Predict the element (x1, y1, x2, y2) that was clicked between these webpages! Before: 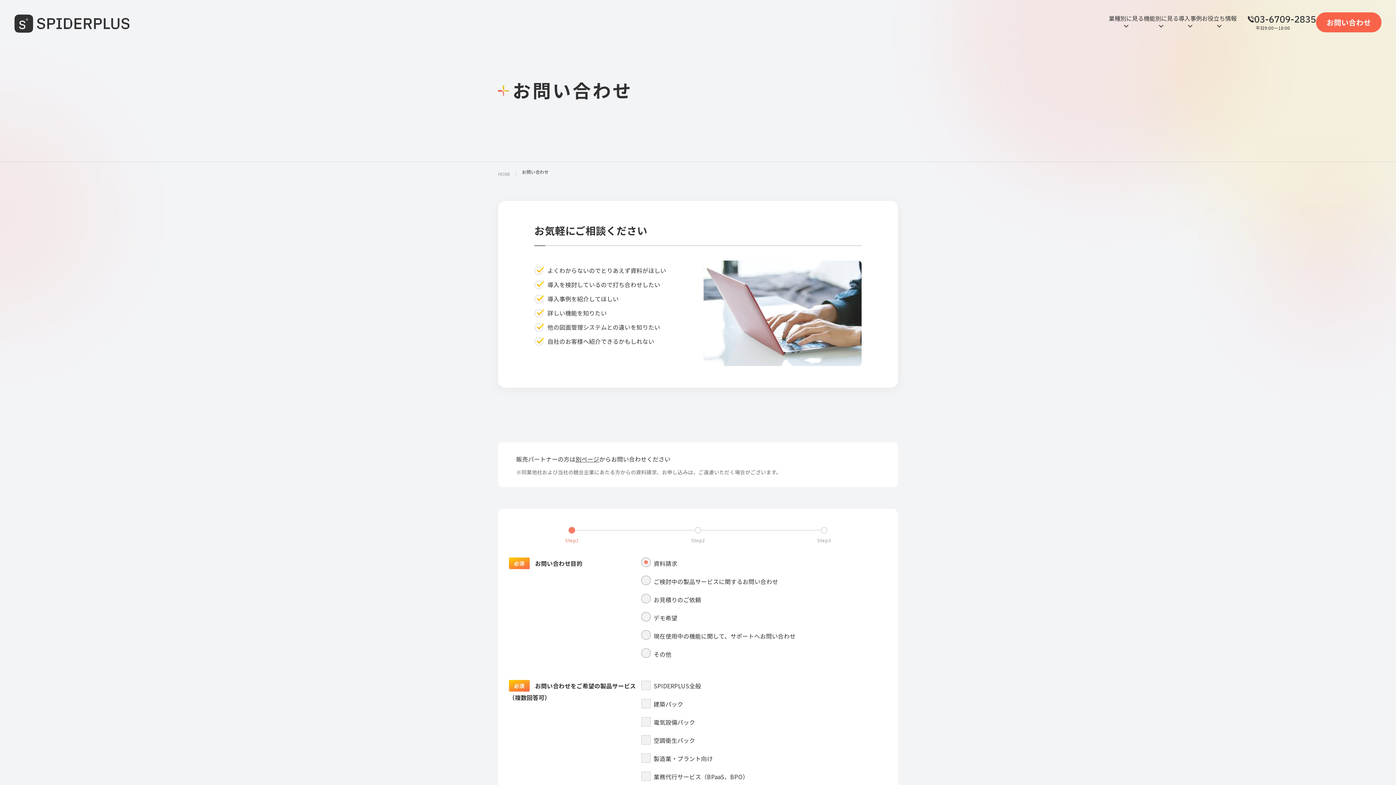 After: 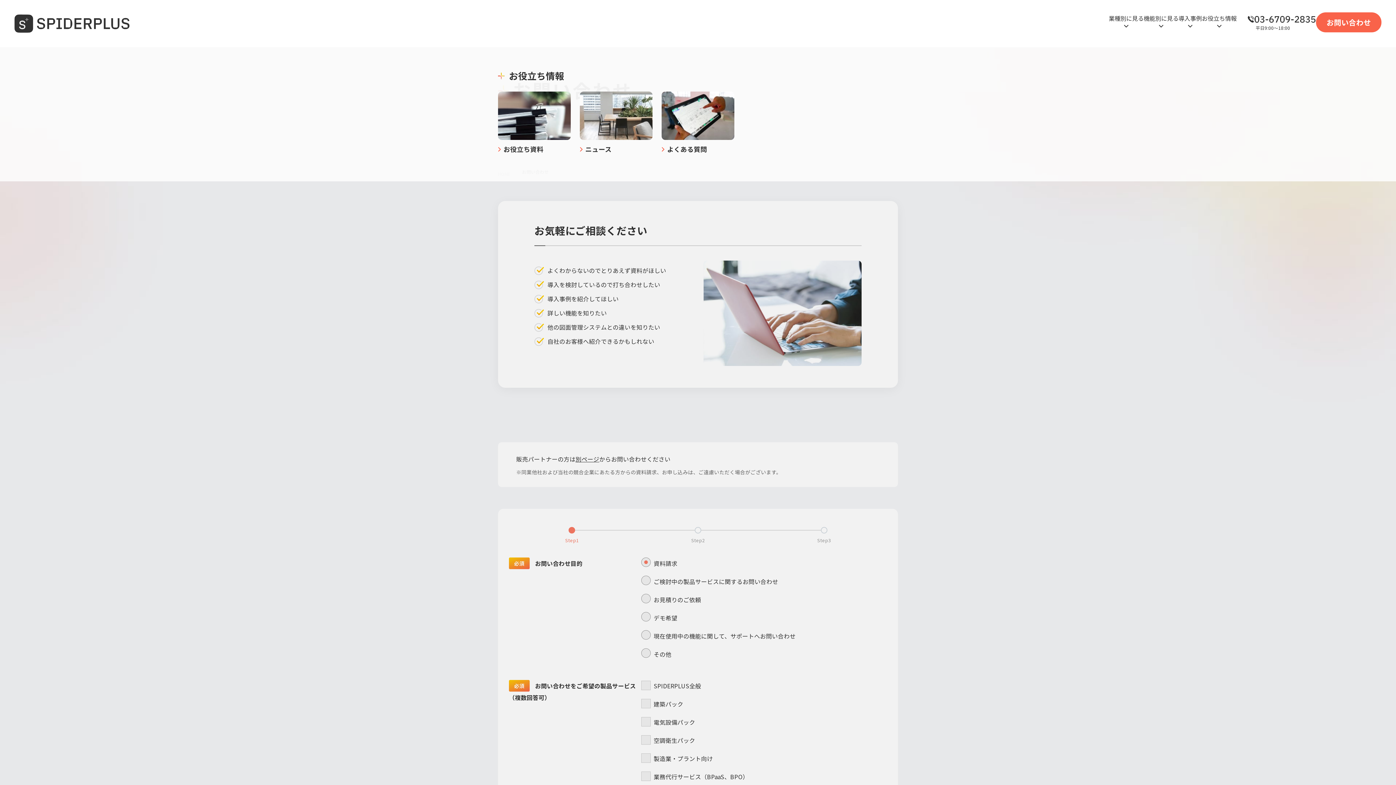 Action: bbox: (1202, 12, 1237, 28) label: お役立ち情報